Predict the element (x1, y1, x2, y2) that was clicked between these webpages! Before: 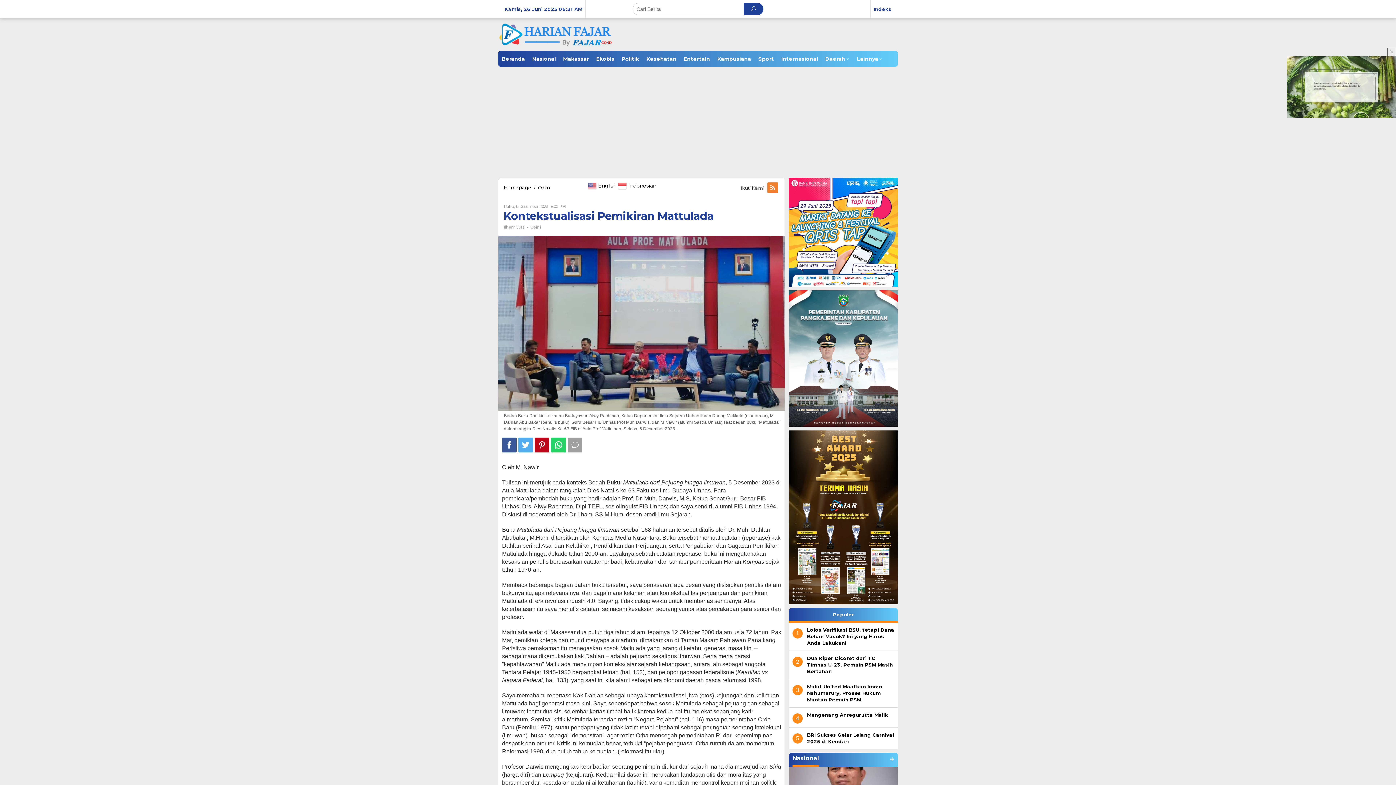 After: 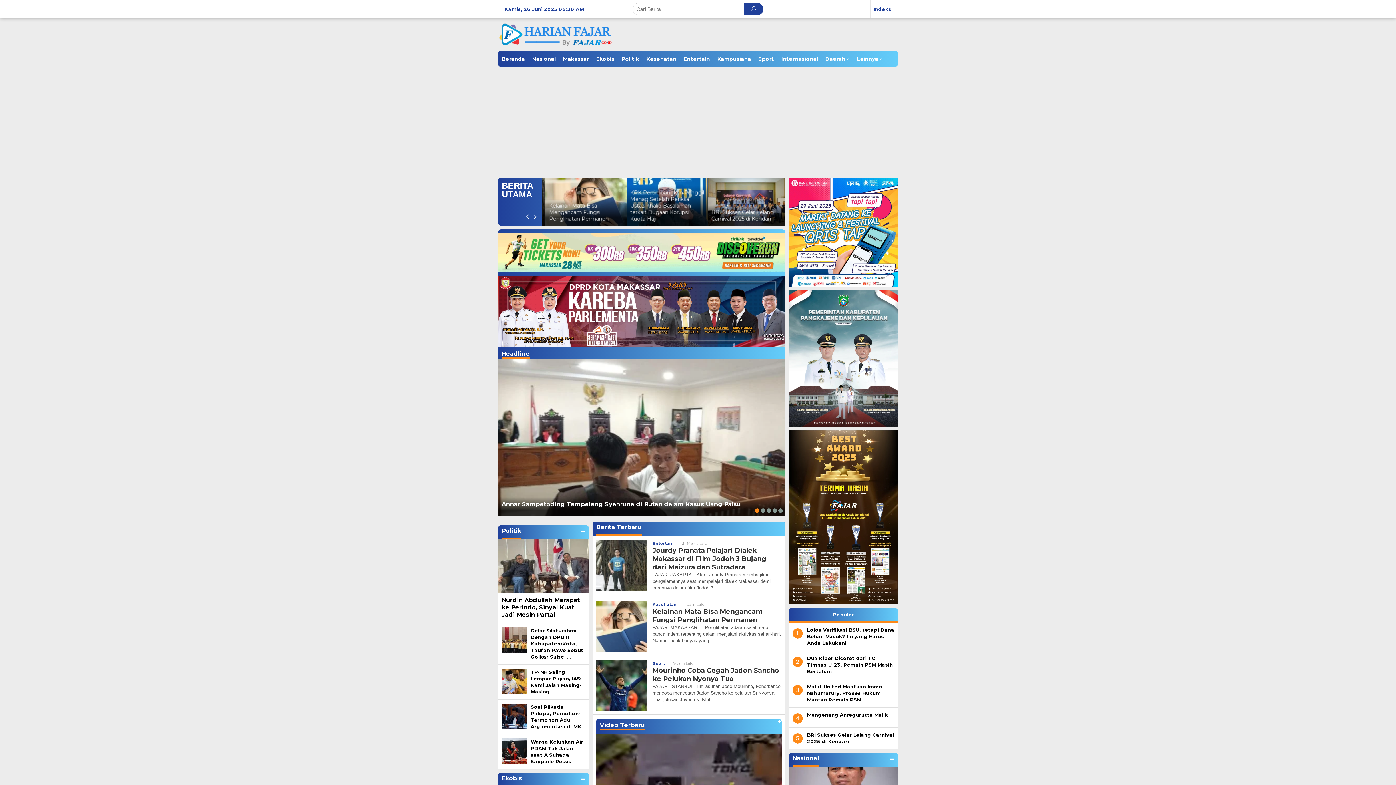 Action: bbox: (498, 30, 616, 37)